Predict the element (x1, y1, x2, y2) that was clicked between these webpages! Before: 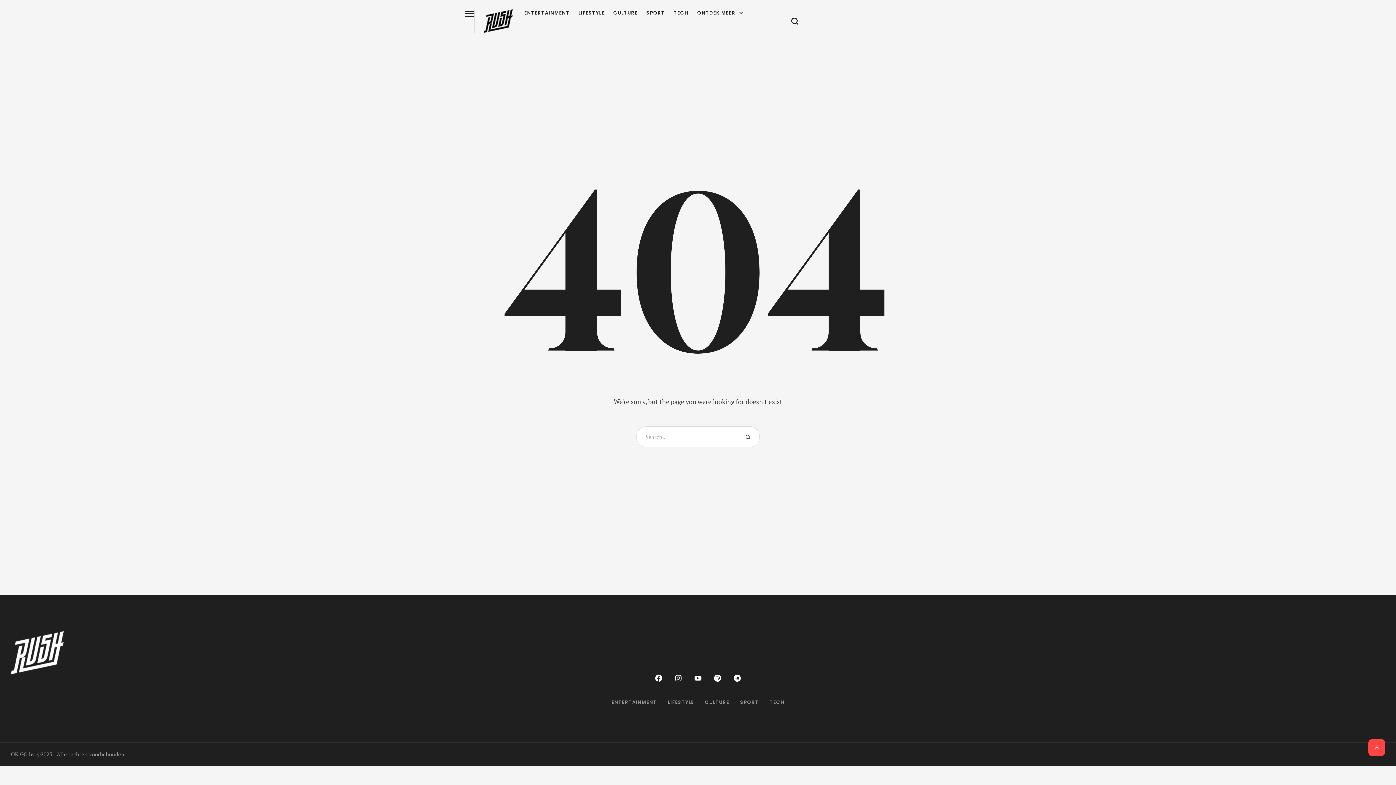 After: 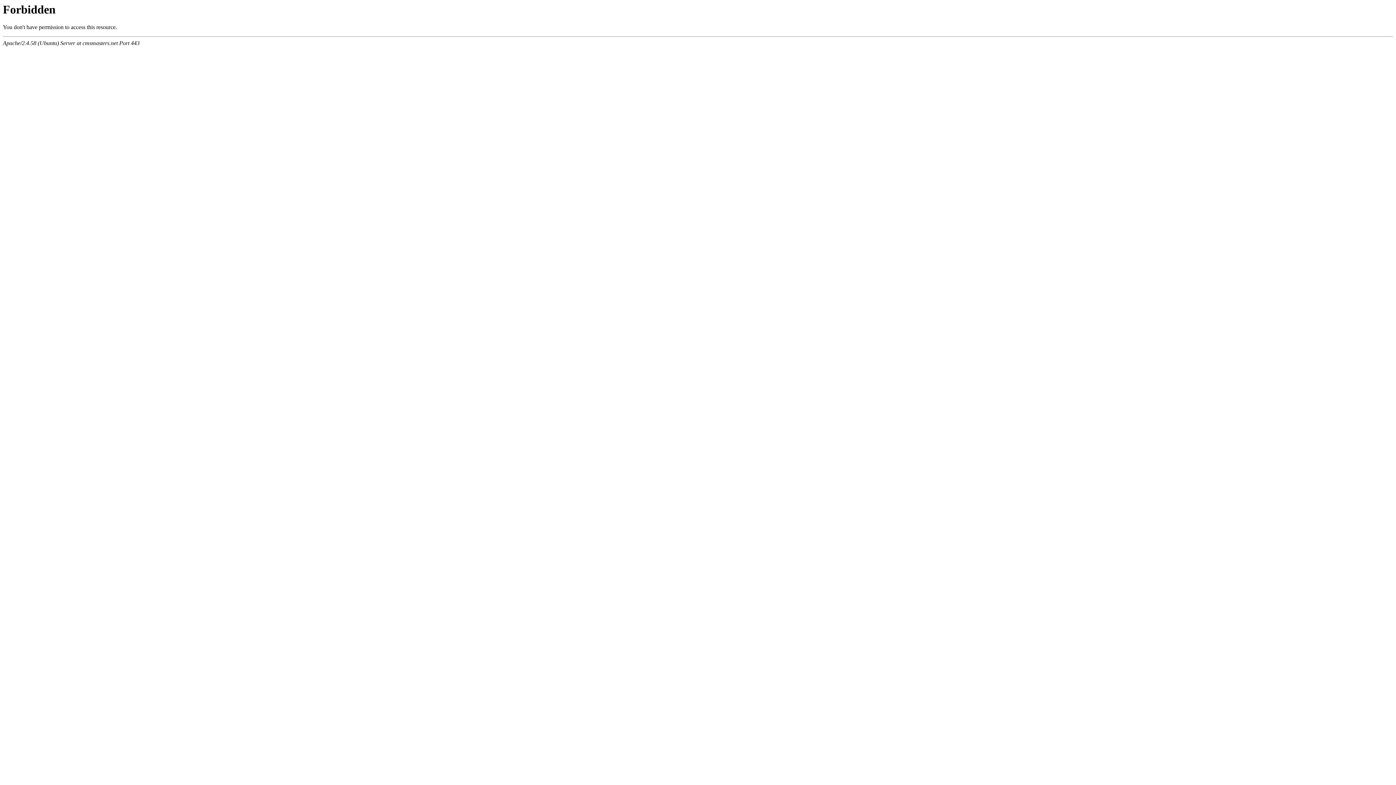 Action: label: OK GO bv bbox: (10, 751, 34, 758)